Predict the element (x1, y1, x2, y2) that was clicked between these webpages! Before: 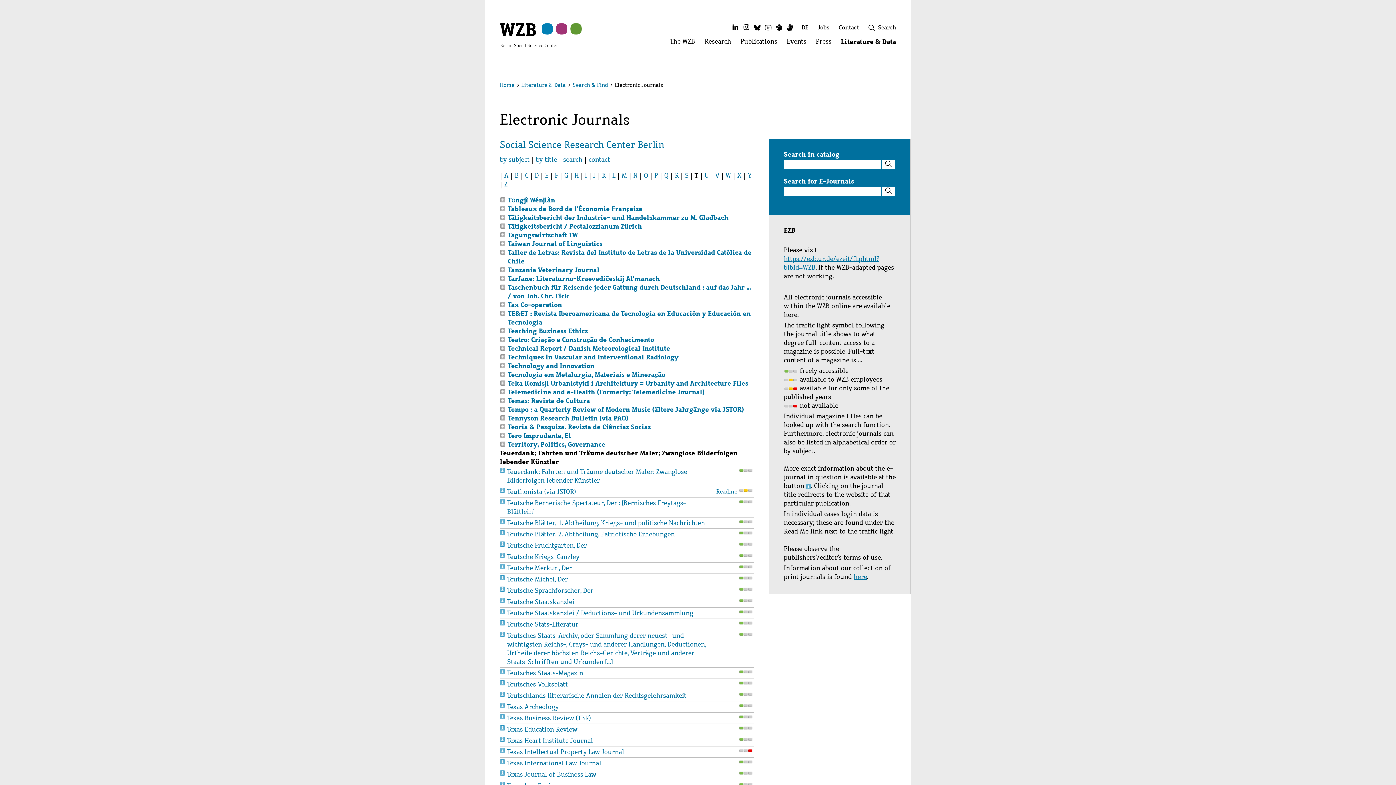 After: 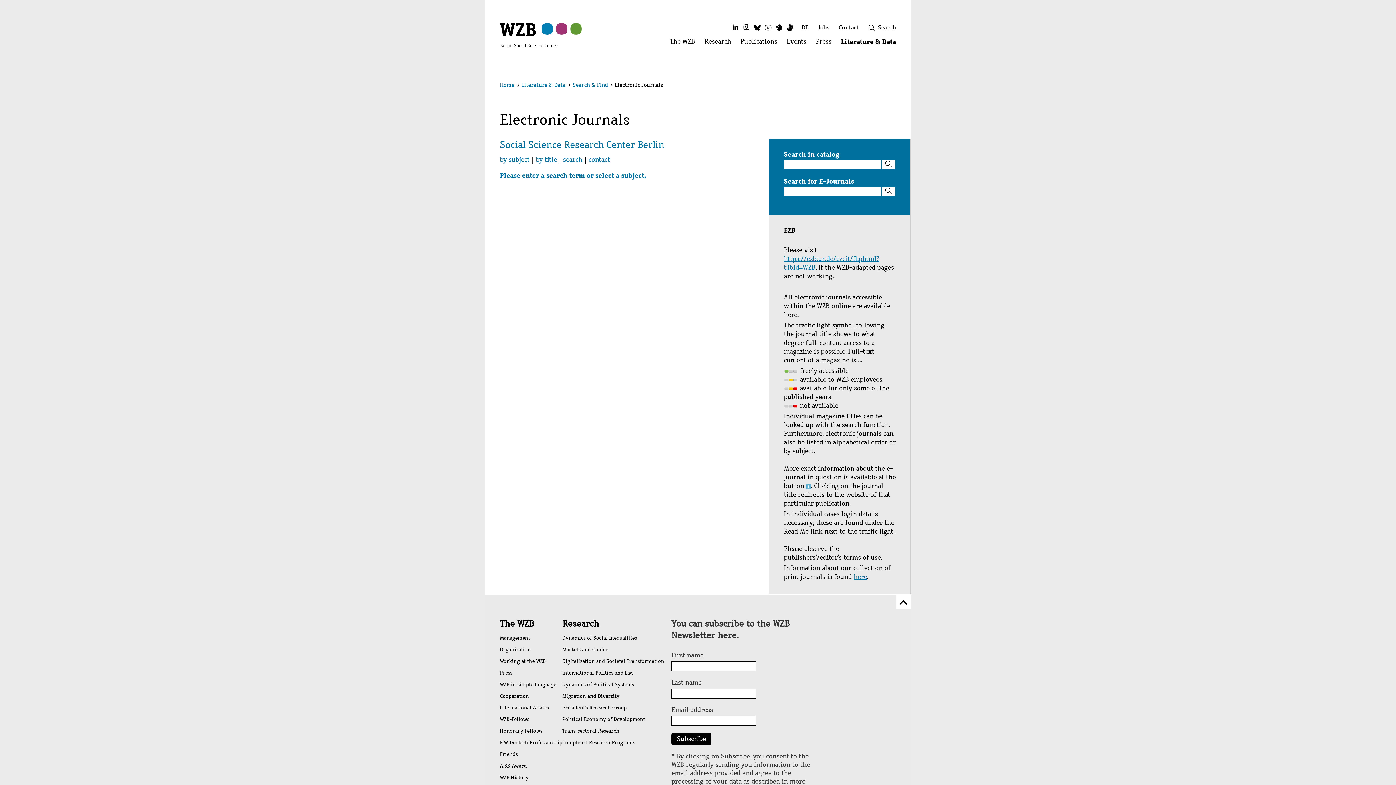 Action: bbox: (881, 186, 895, 196) label: Search